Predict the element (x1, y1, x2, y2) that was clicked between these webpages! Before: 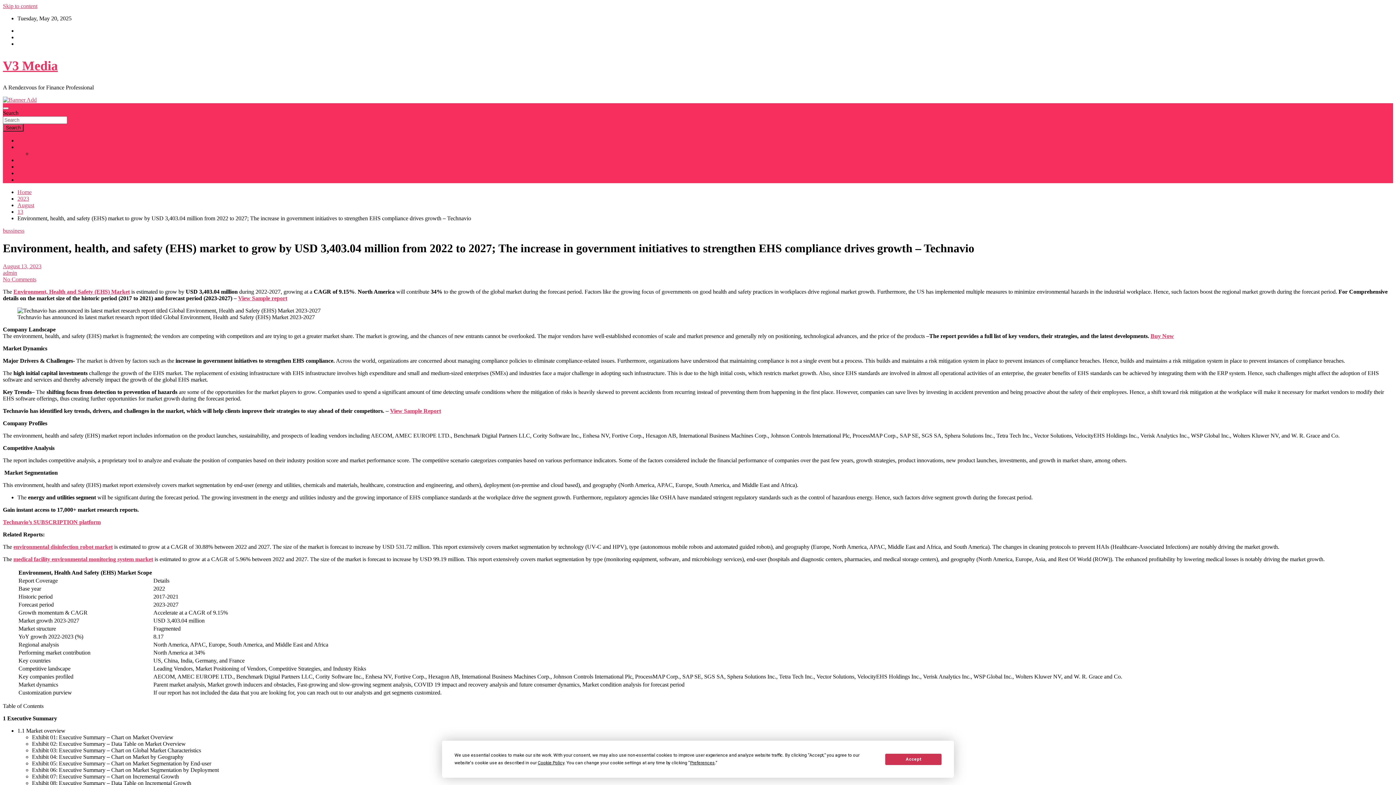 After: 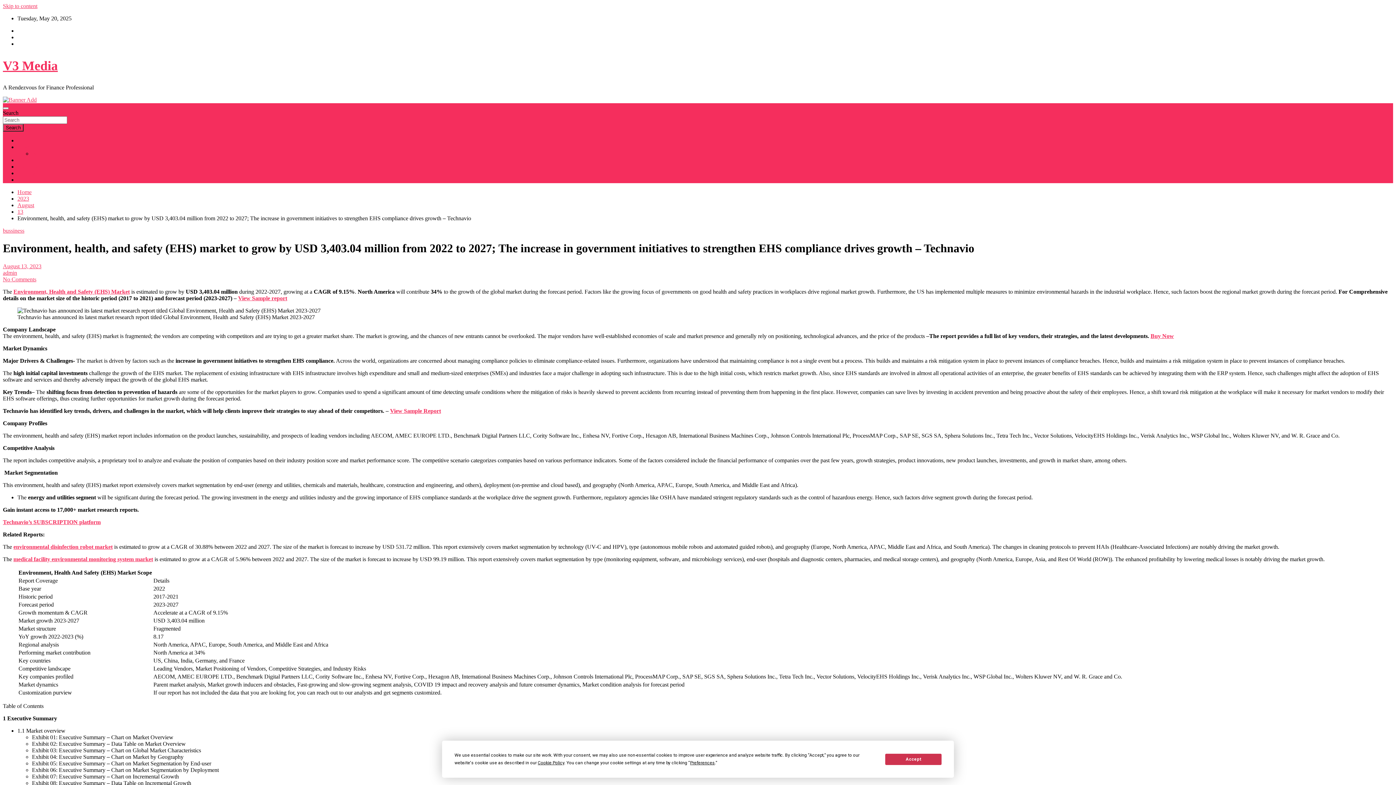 Action: bbox: (390, 407, 441, 414) label: View Sample Report